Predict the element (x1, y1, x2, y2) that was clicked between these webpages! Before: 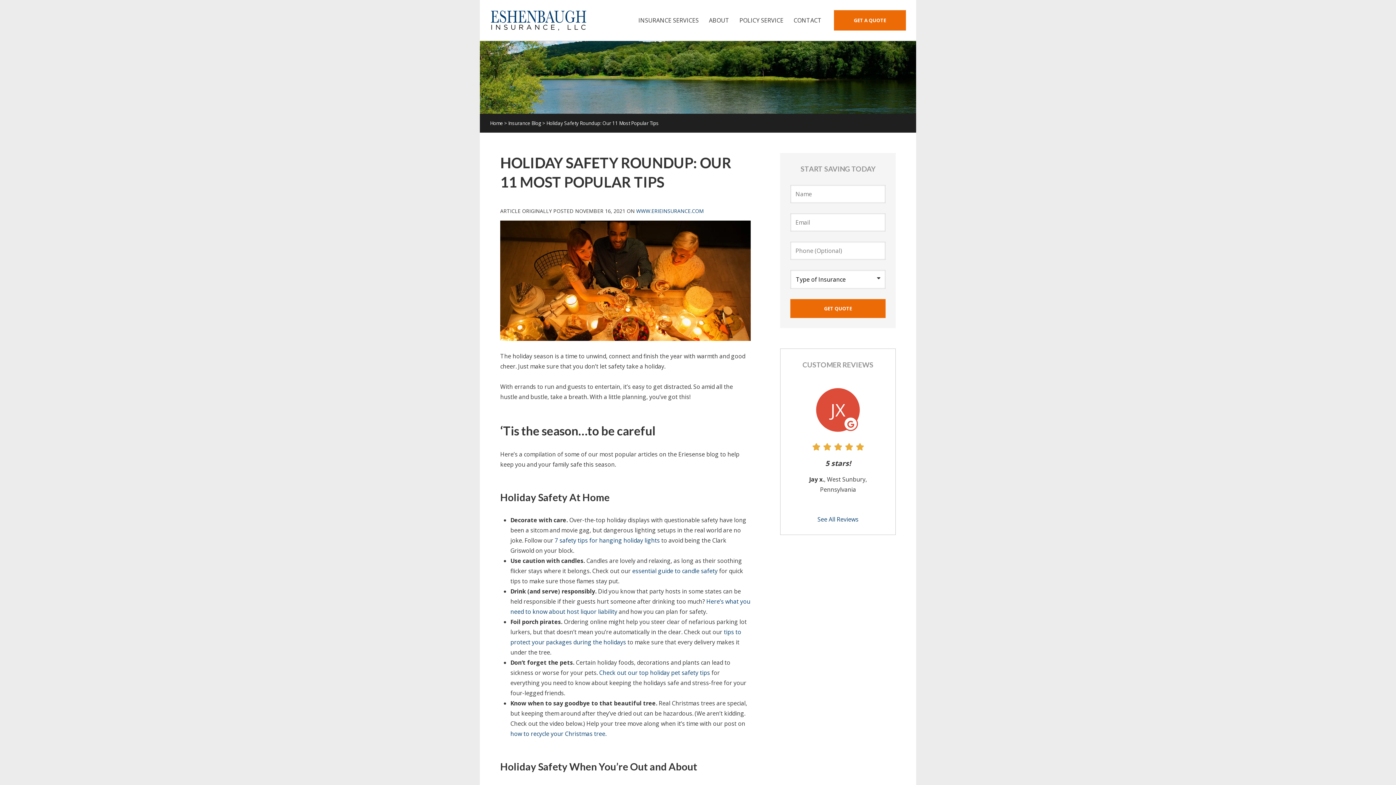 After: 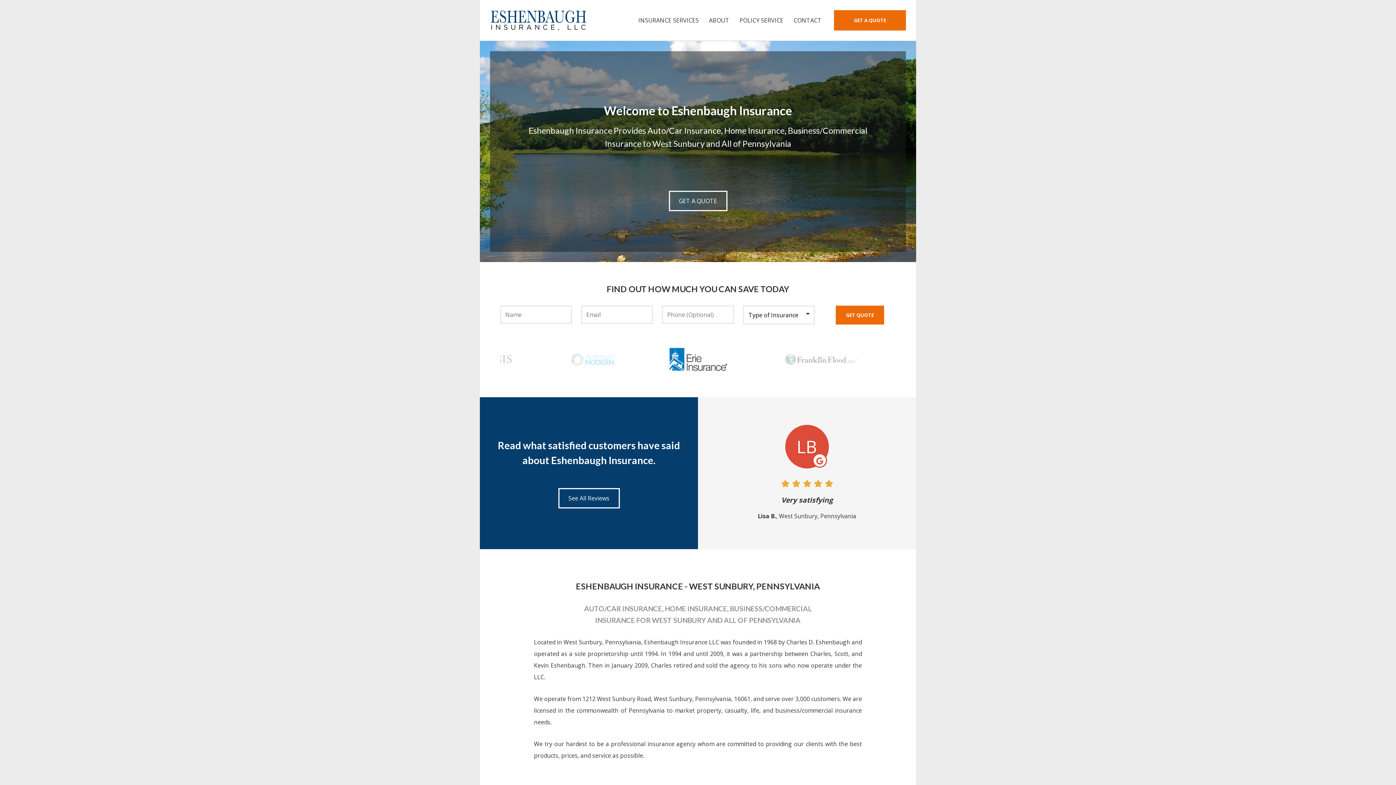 Action: bbox: (490, 11, 586, 19)